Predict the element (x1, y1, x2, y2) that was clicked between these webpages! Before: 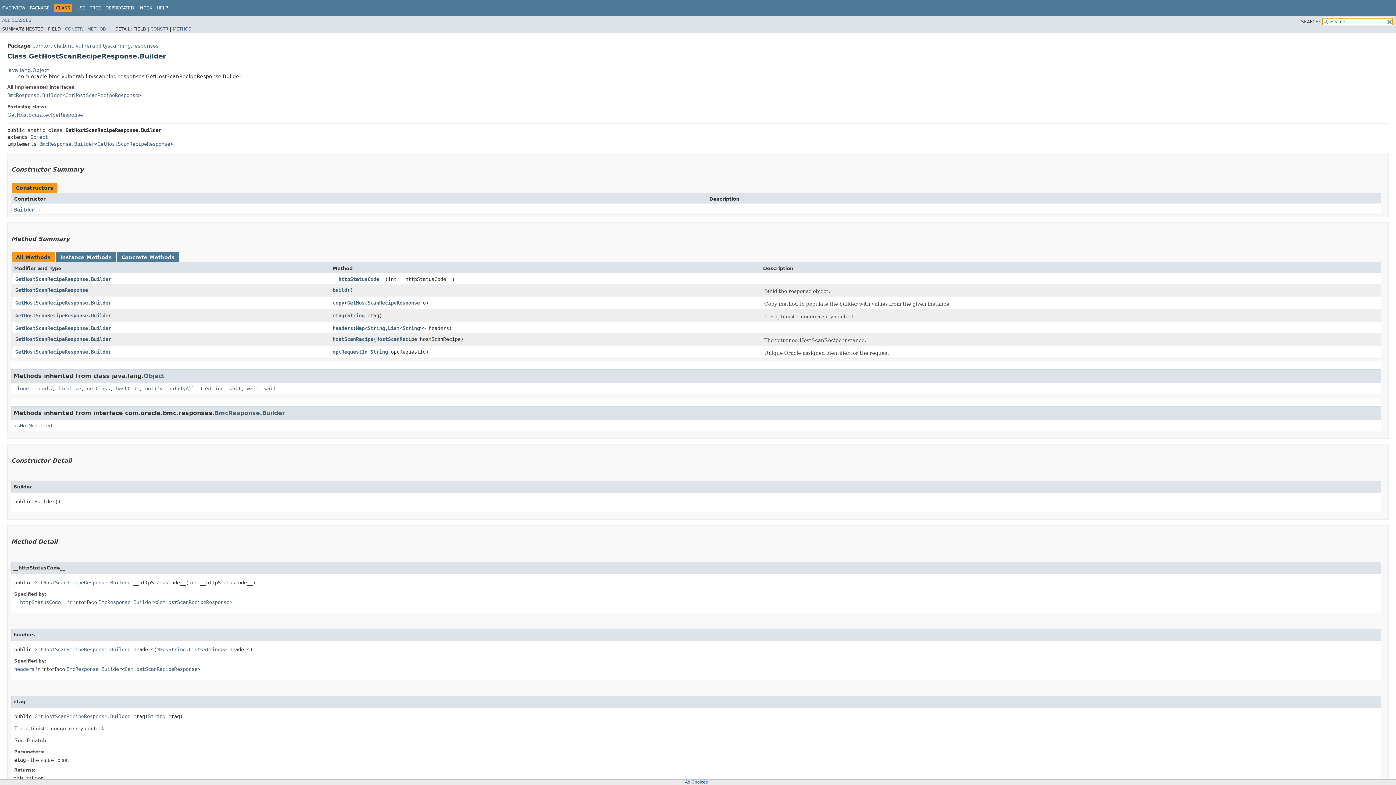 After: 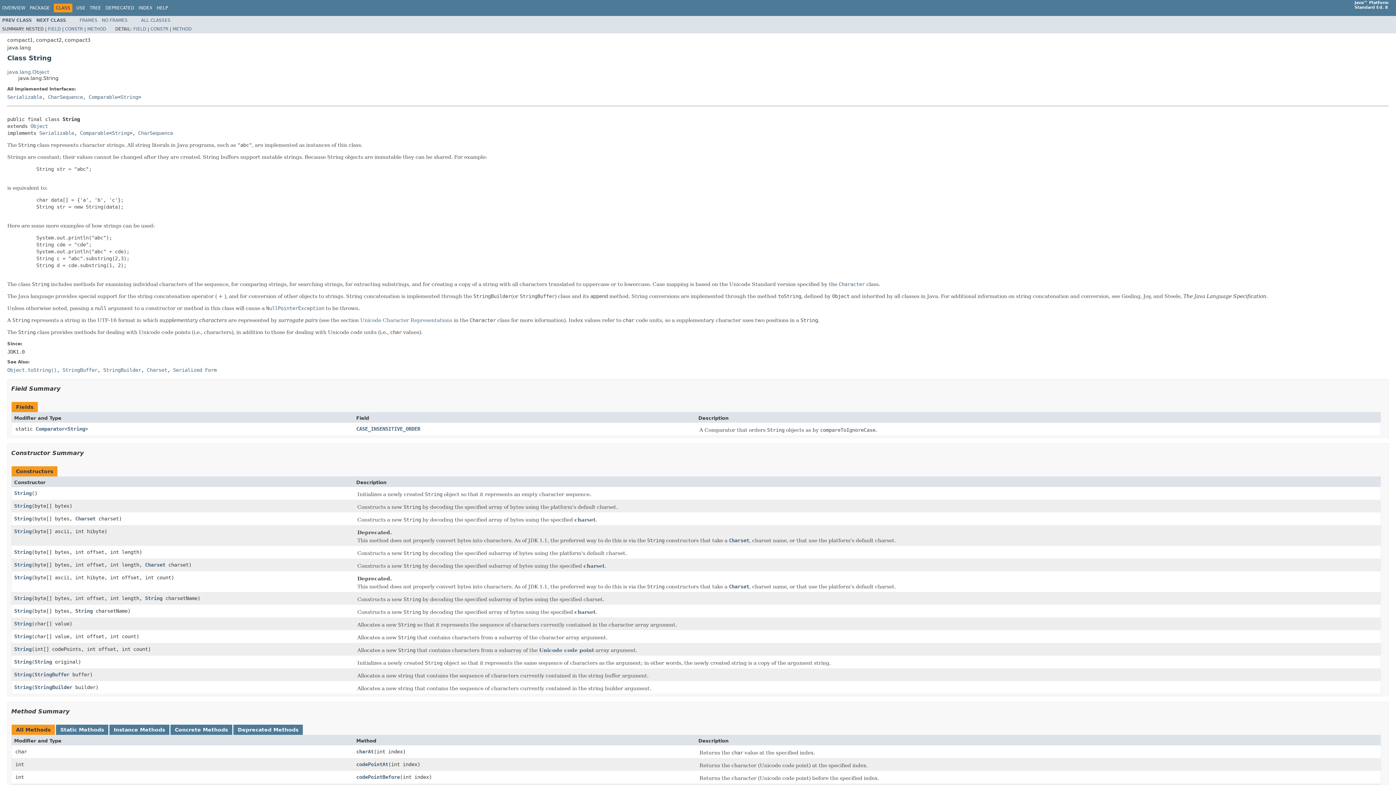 Action: bbox: (370, 348, 388, 354) label: String